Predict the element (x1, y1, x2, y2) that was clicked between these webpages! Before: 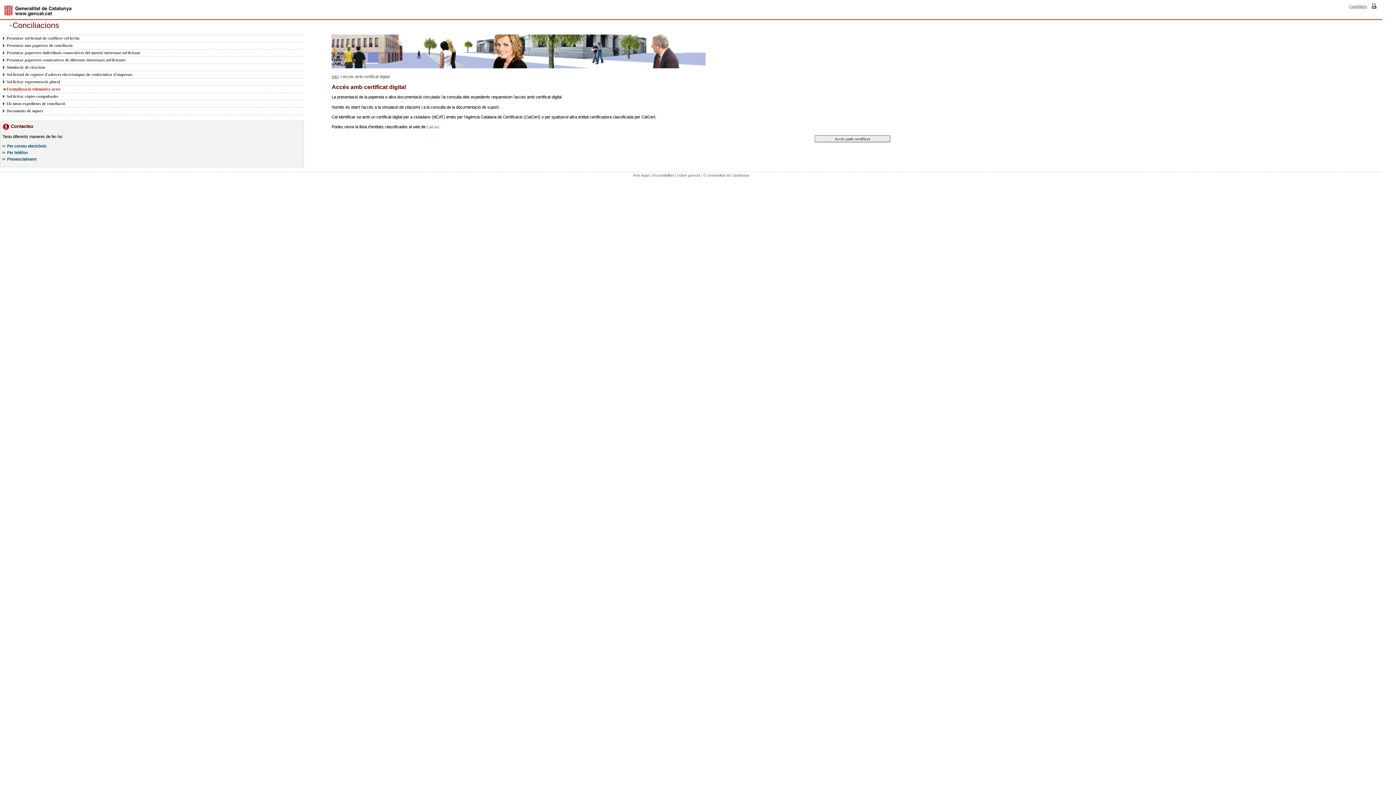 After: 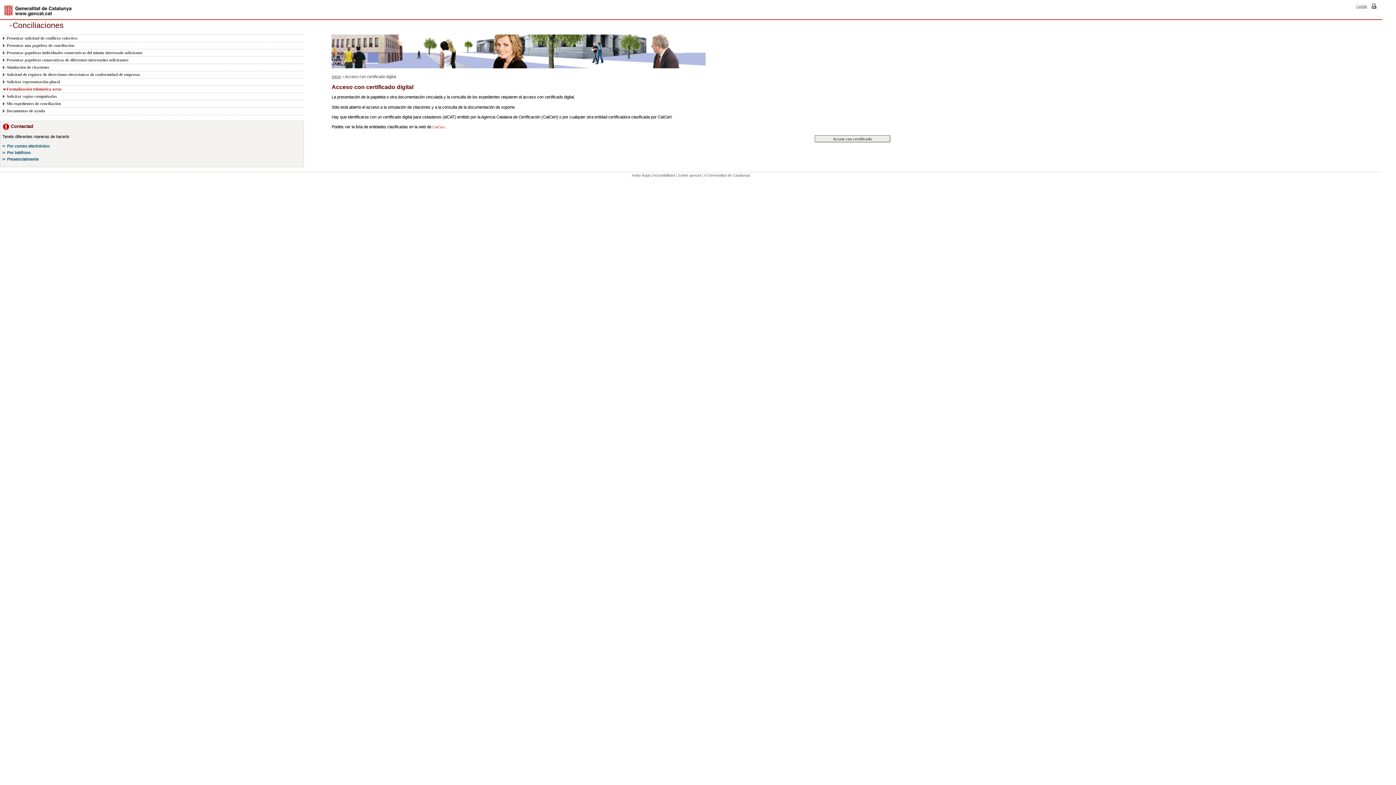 Action: bbox: (1349, 4, 1367, 8) label: Castellano